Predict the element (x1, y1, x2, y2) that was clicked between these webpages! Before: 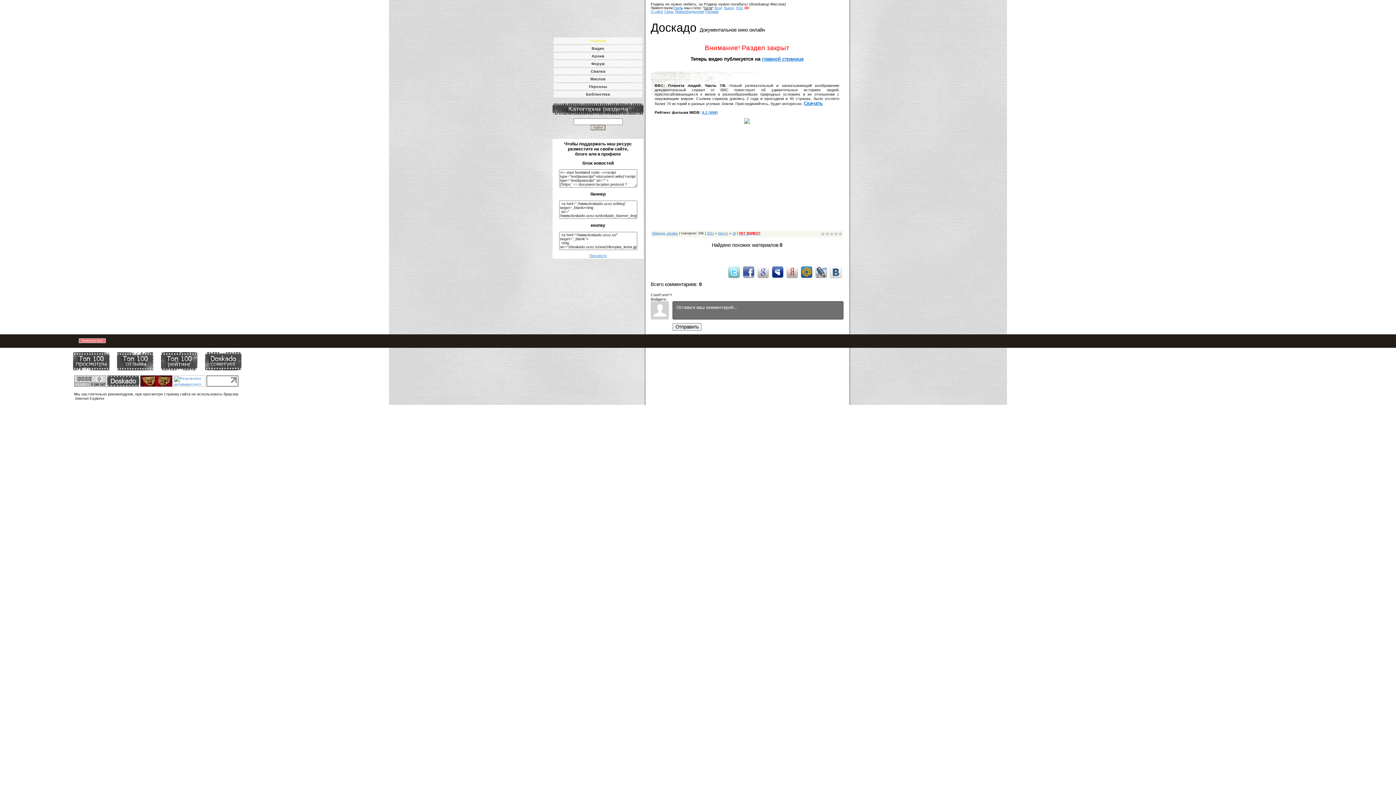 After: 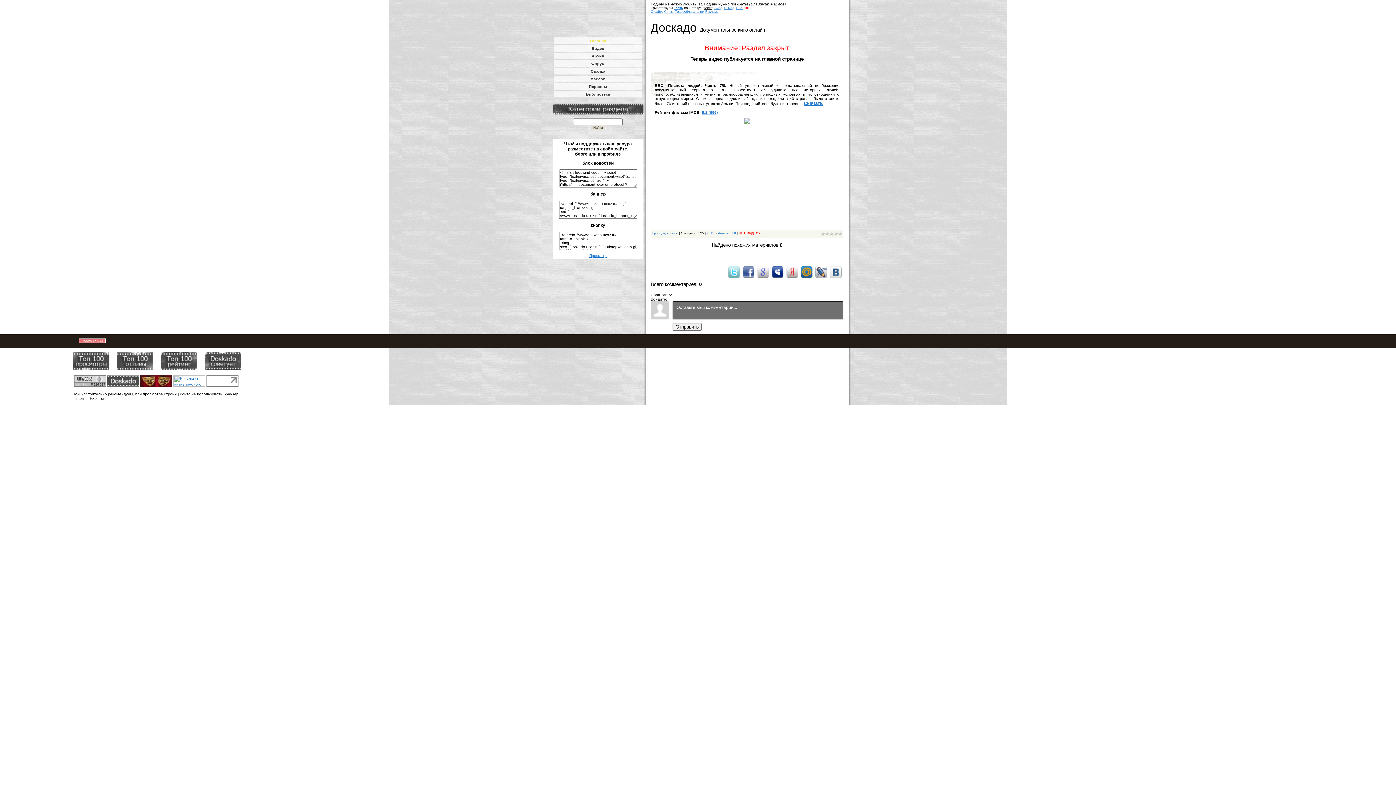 Action: label: главной странице bbox: (762, 56, 803, 61)